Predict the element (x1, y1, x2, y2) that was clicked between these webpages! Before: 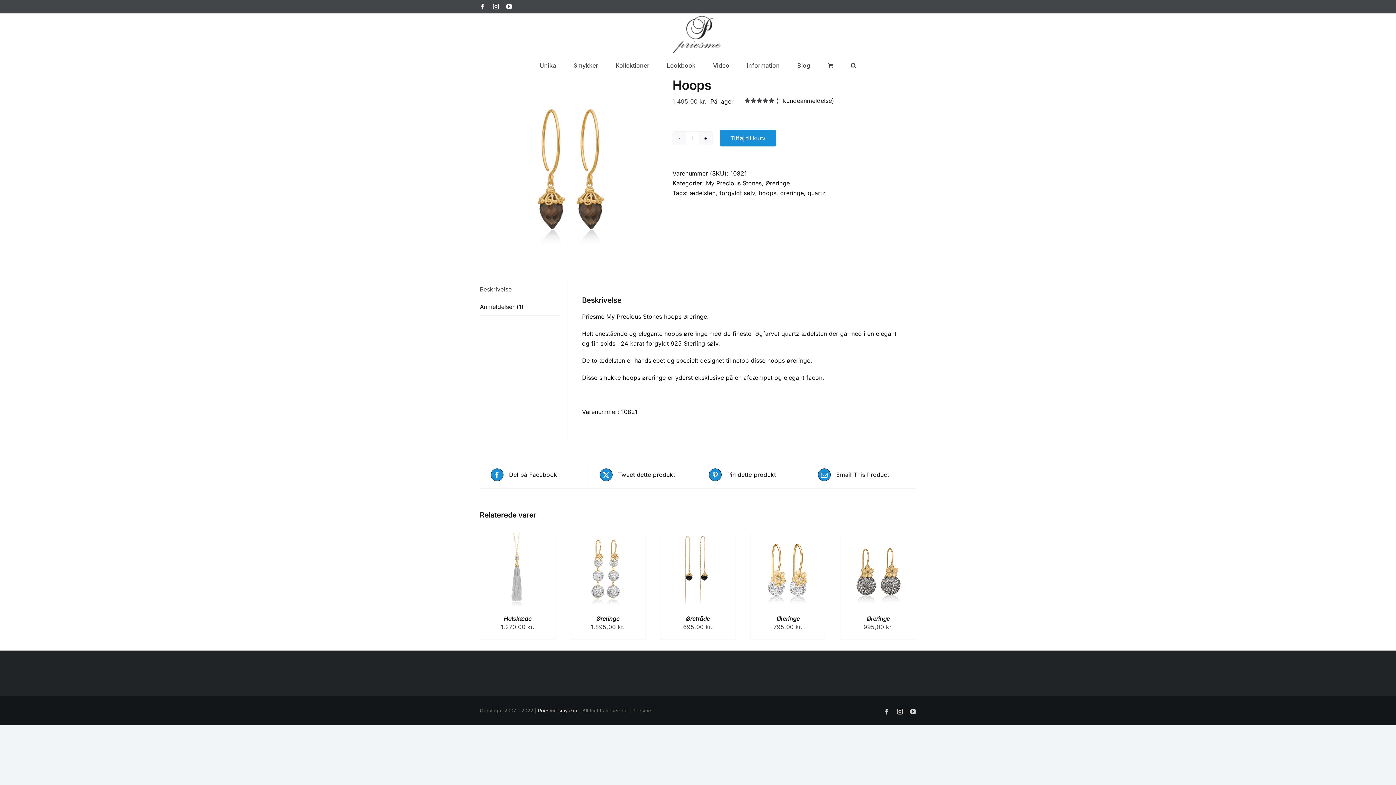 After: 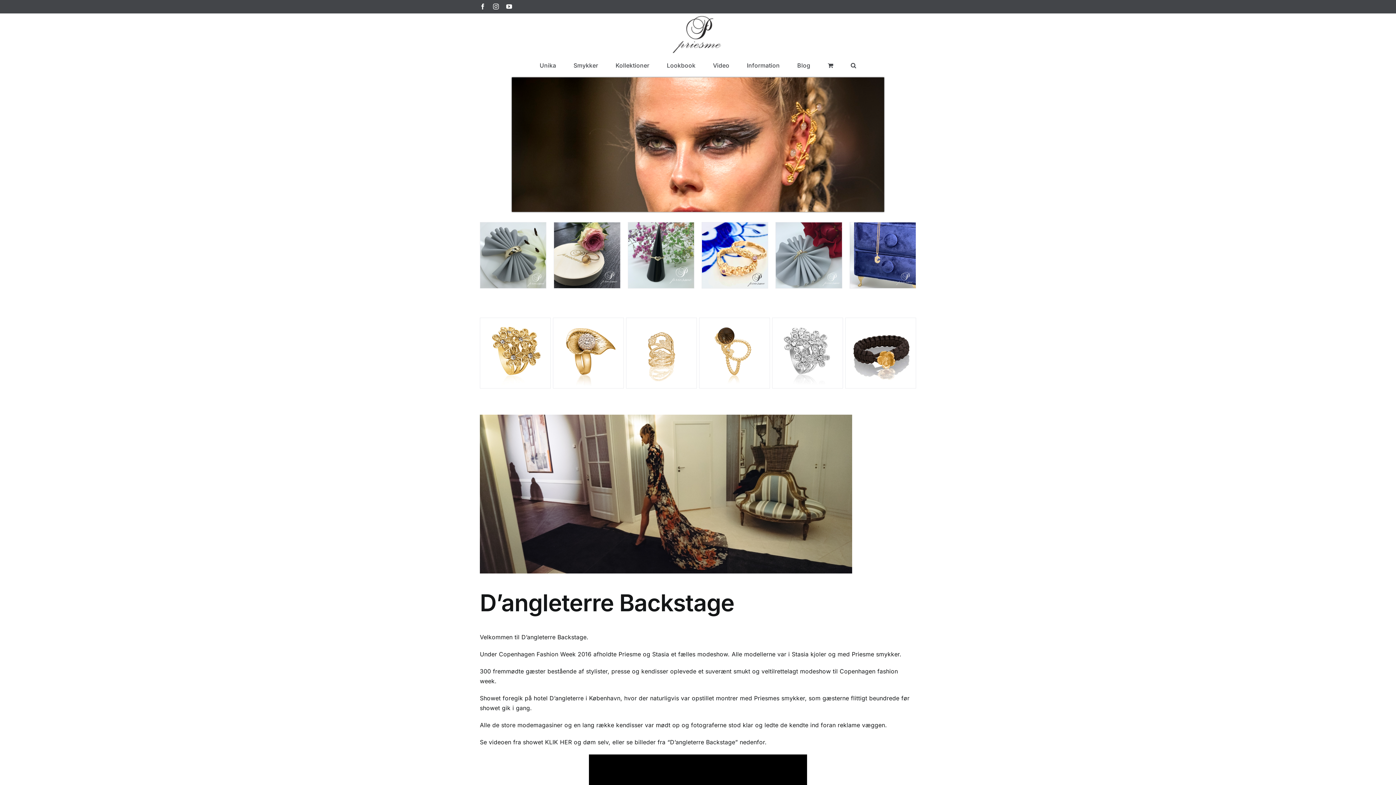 Action: label: Priesme bbox: (538, 708, 556, 713)